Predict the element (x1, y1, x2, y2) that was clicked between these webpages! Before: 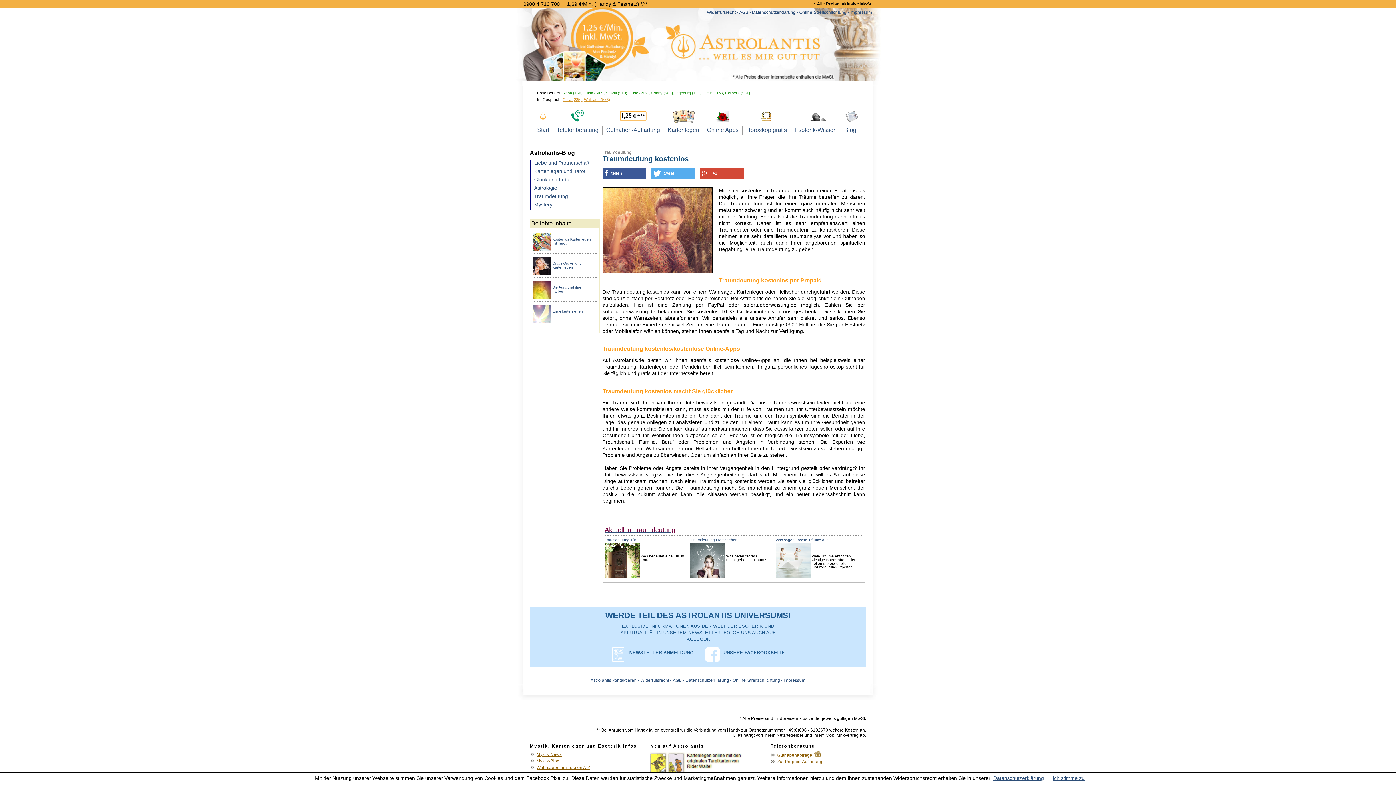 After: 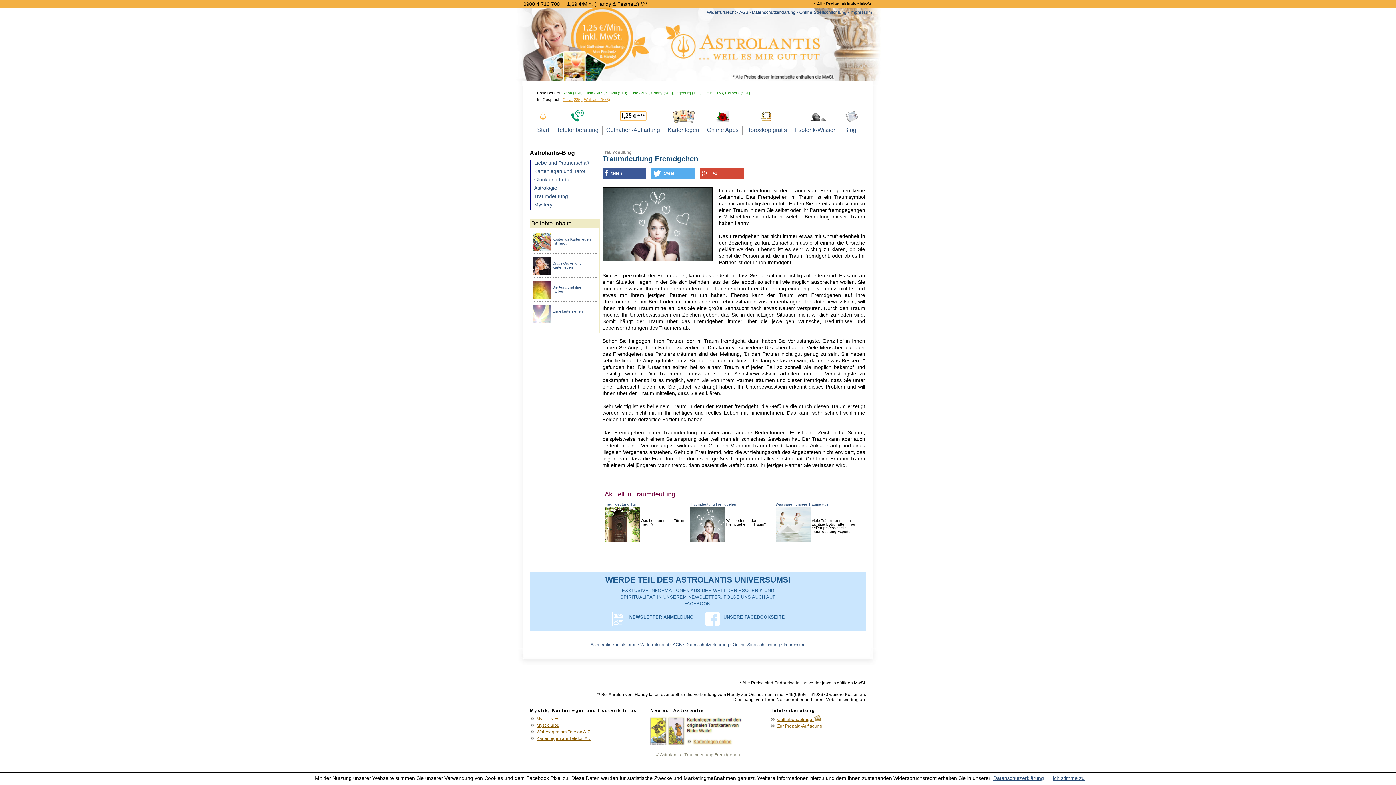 Action: bbox: (690, 573, 742, 579) label: 
